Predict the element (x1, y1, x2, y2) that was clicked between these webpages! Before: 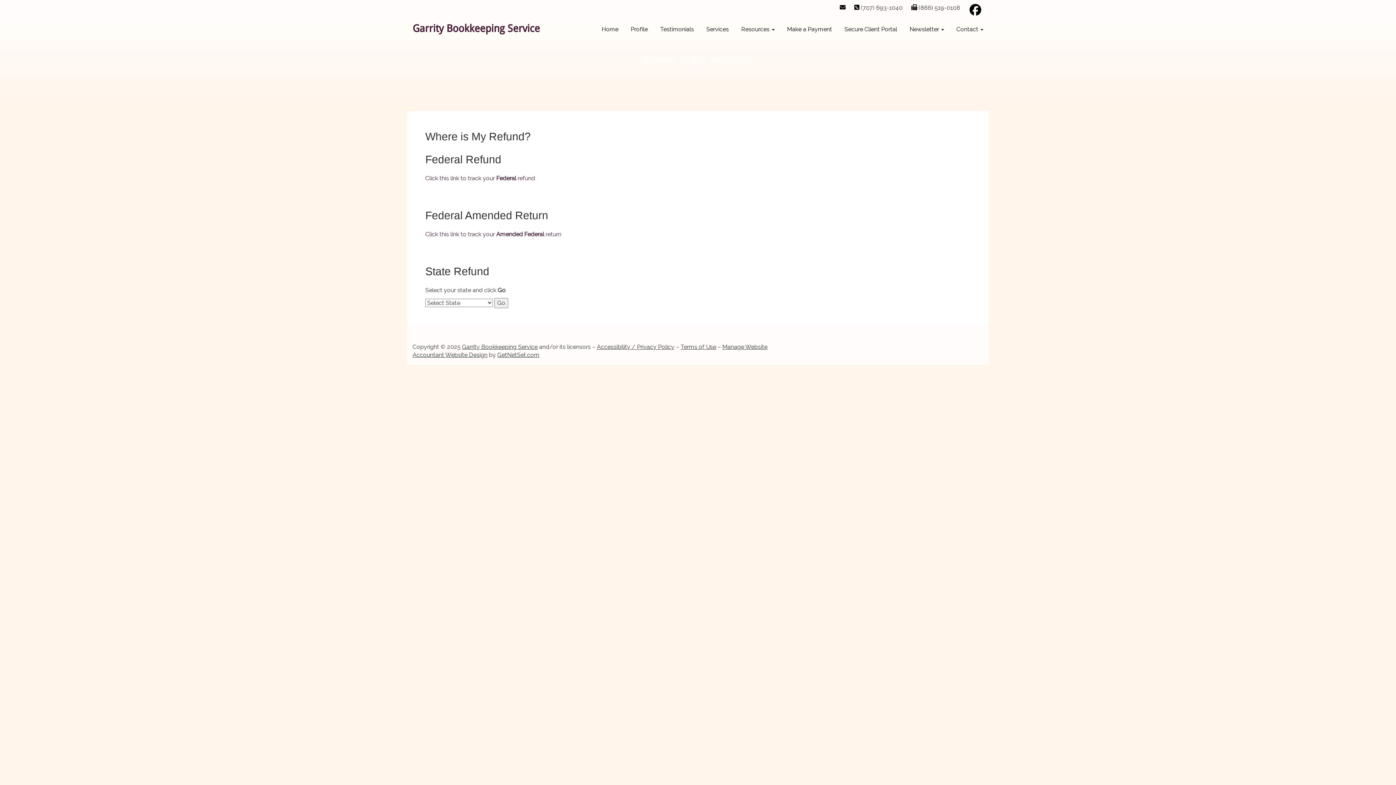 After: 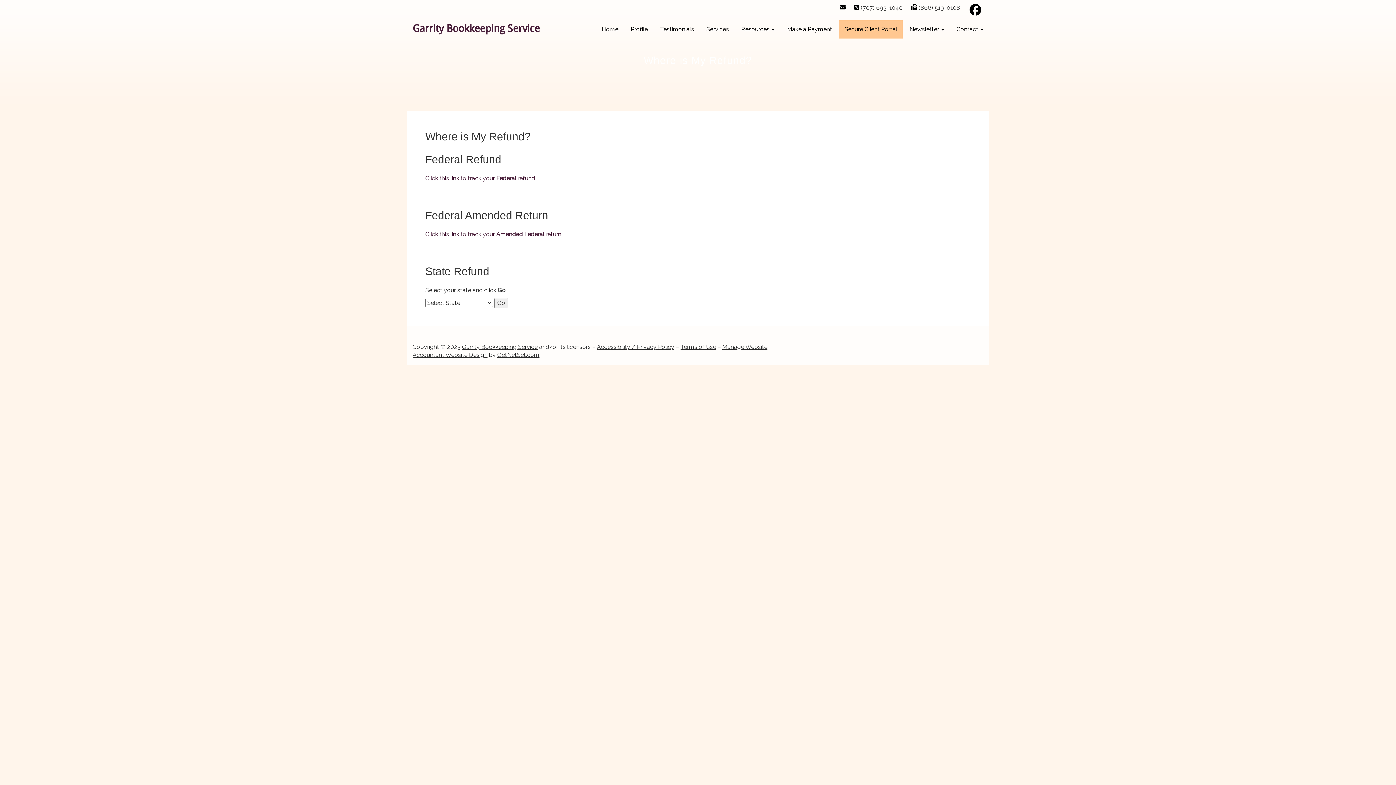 Action: label: Secure Client Portal bbox: (839, 20, 902, 38)